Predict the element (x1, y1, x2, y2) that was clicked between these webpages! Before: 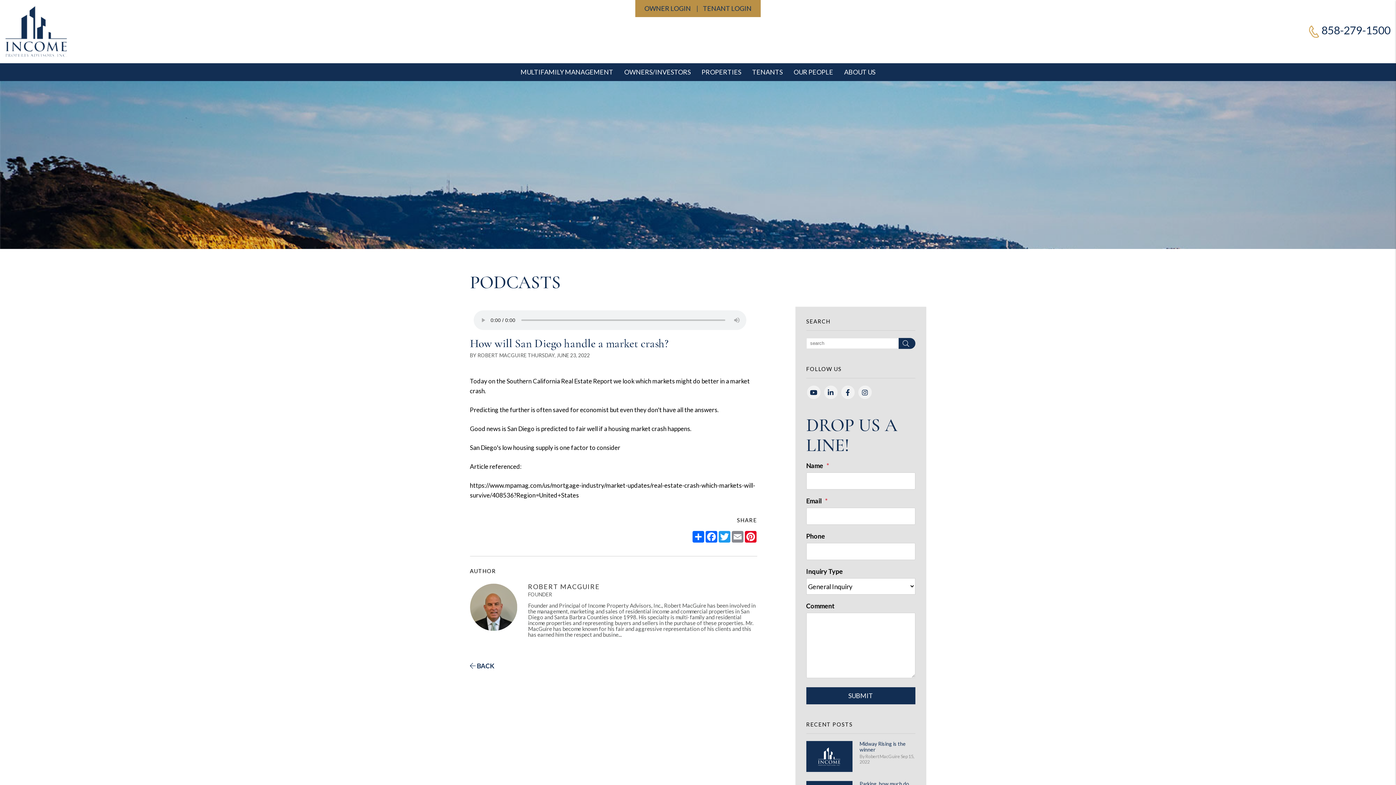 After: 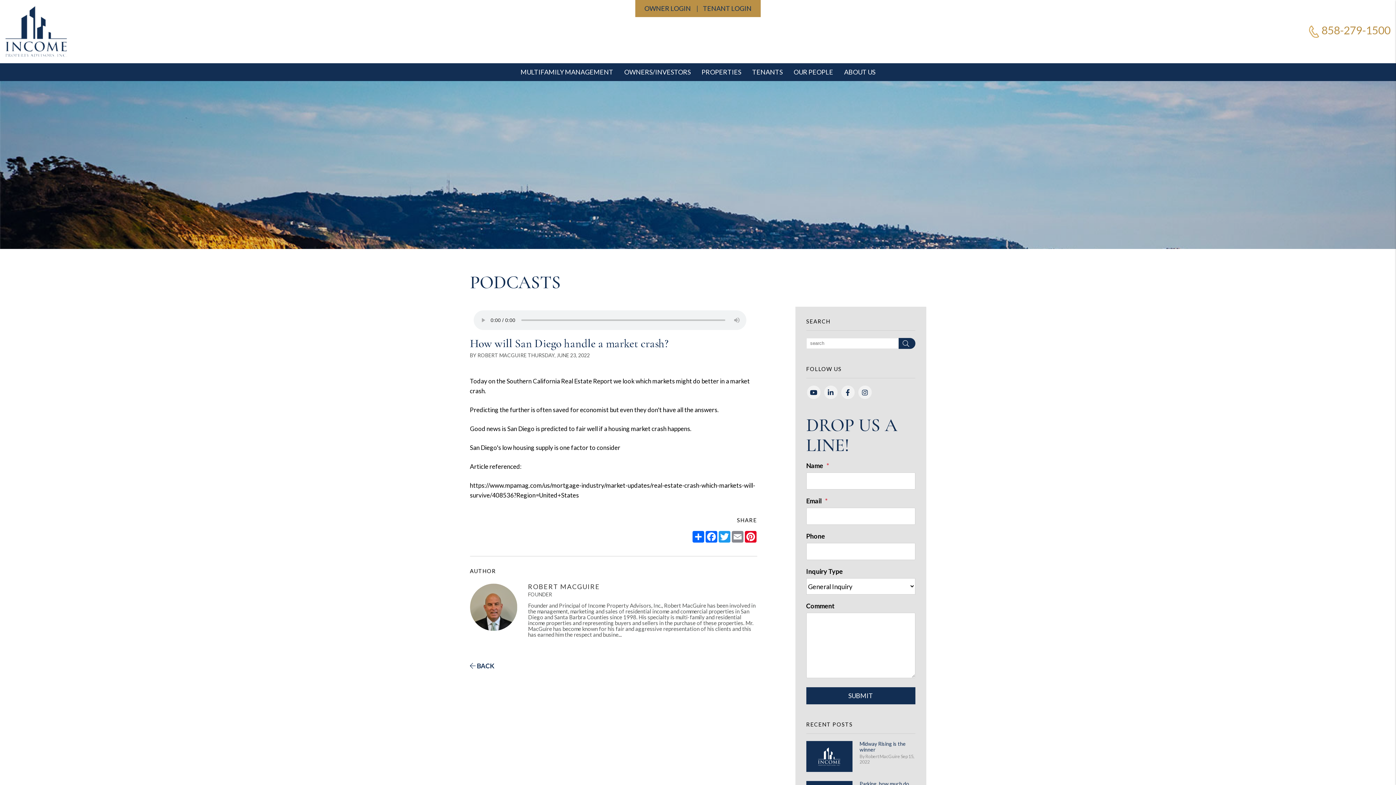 Action: bbox: (1321, 23, 1390, 36) label: 858-279-1500